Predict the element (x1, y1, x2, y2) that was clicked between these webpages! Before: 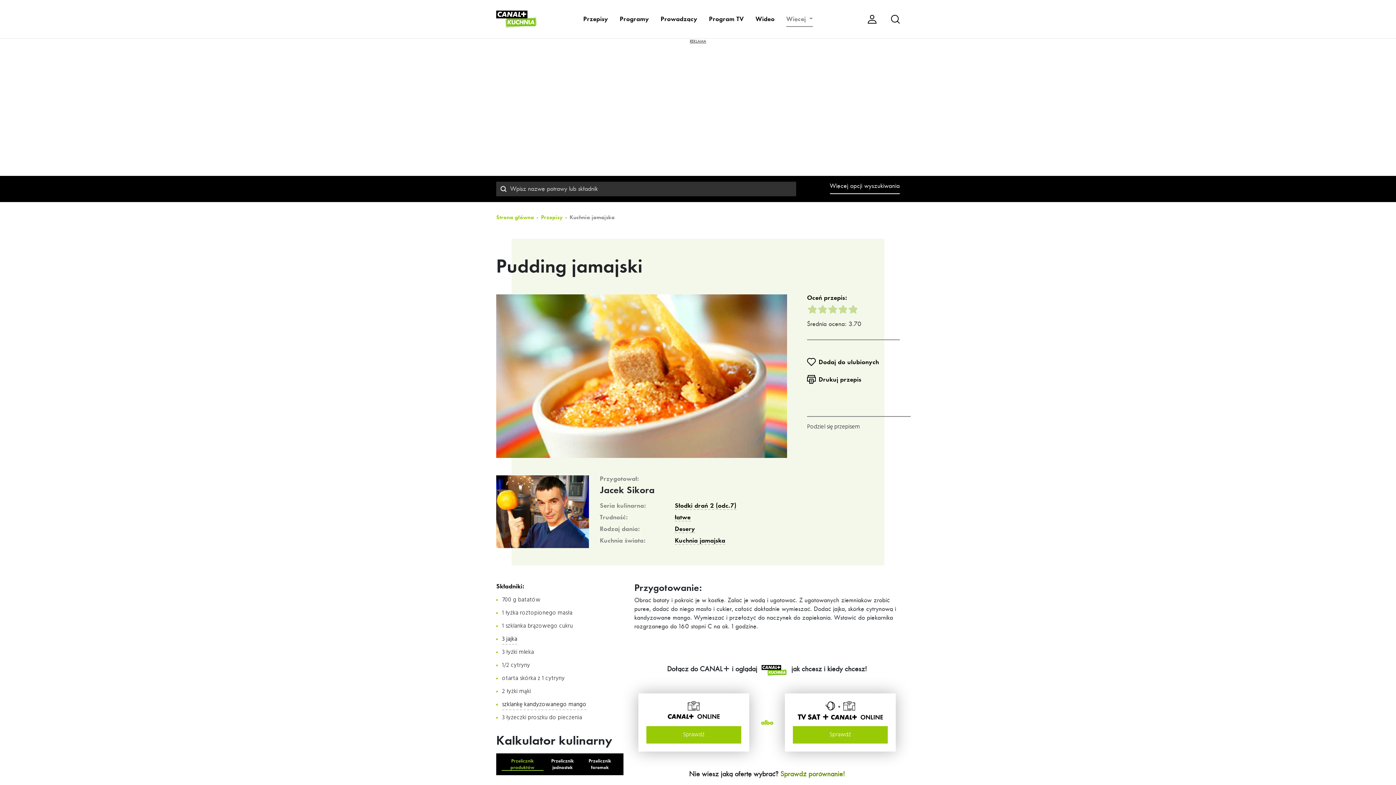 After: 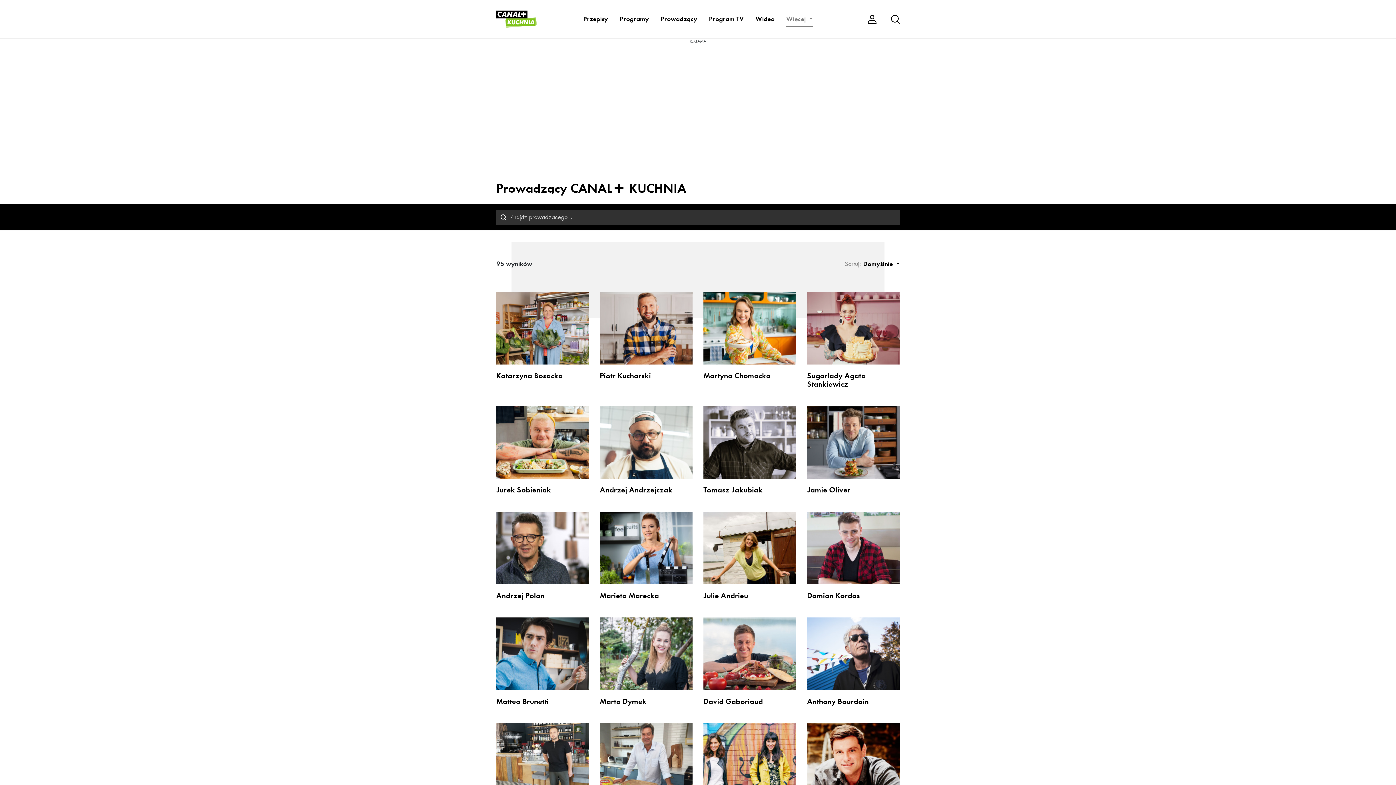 Action: label: Prowadzący bbox: (660, 11, 697, 26)